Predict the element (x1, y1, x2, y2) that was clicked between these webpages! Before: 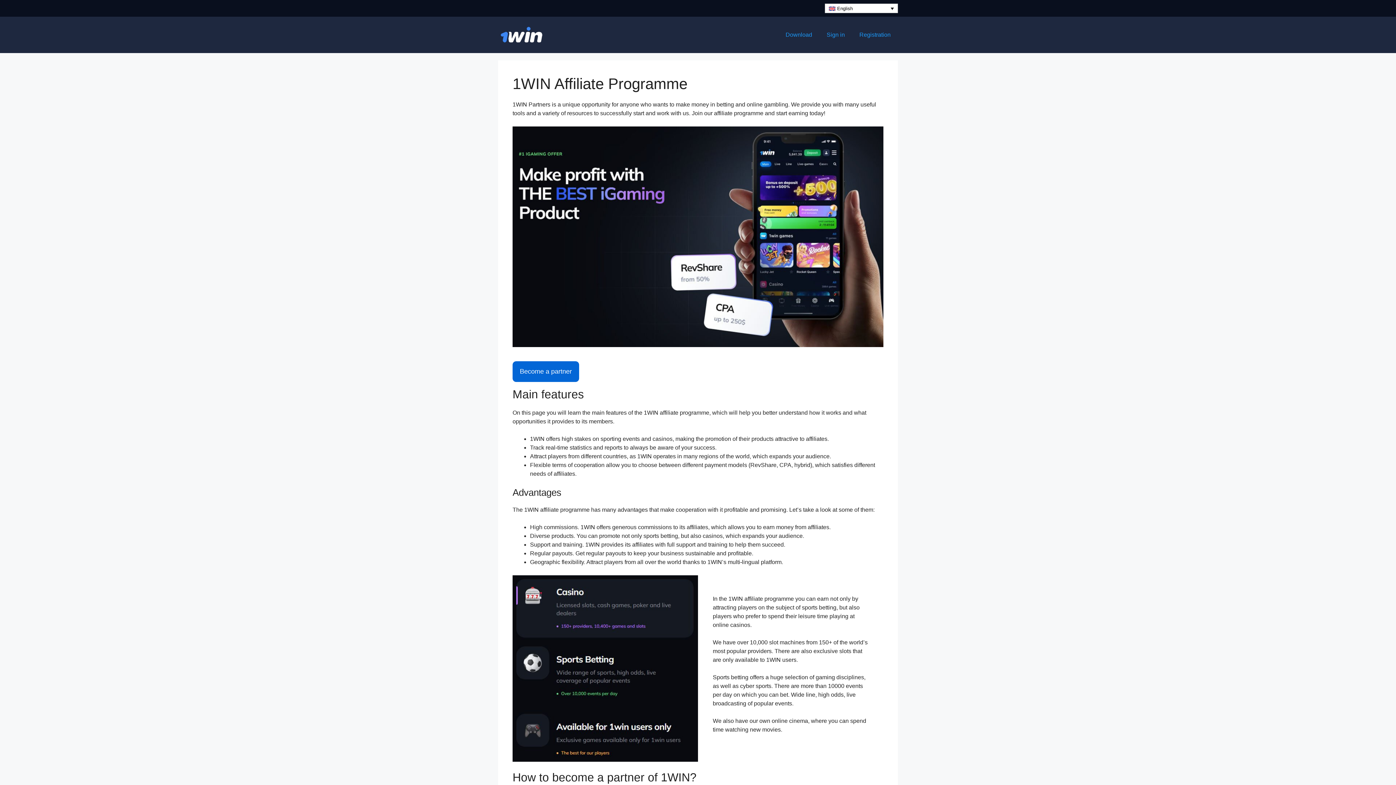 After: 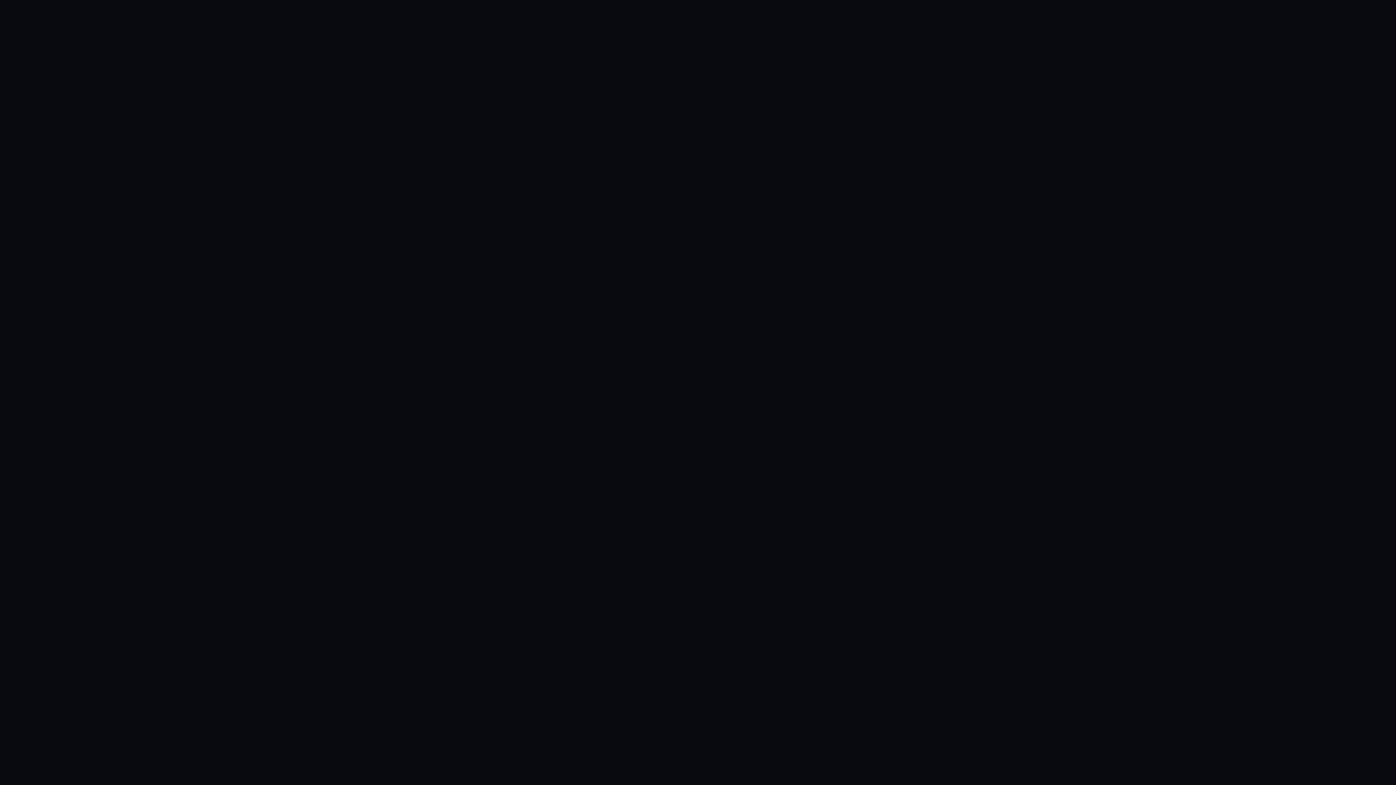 Action: bbox: (778, 24, 819, 45) label: Download